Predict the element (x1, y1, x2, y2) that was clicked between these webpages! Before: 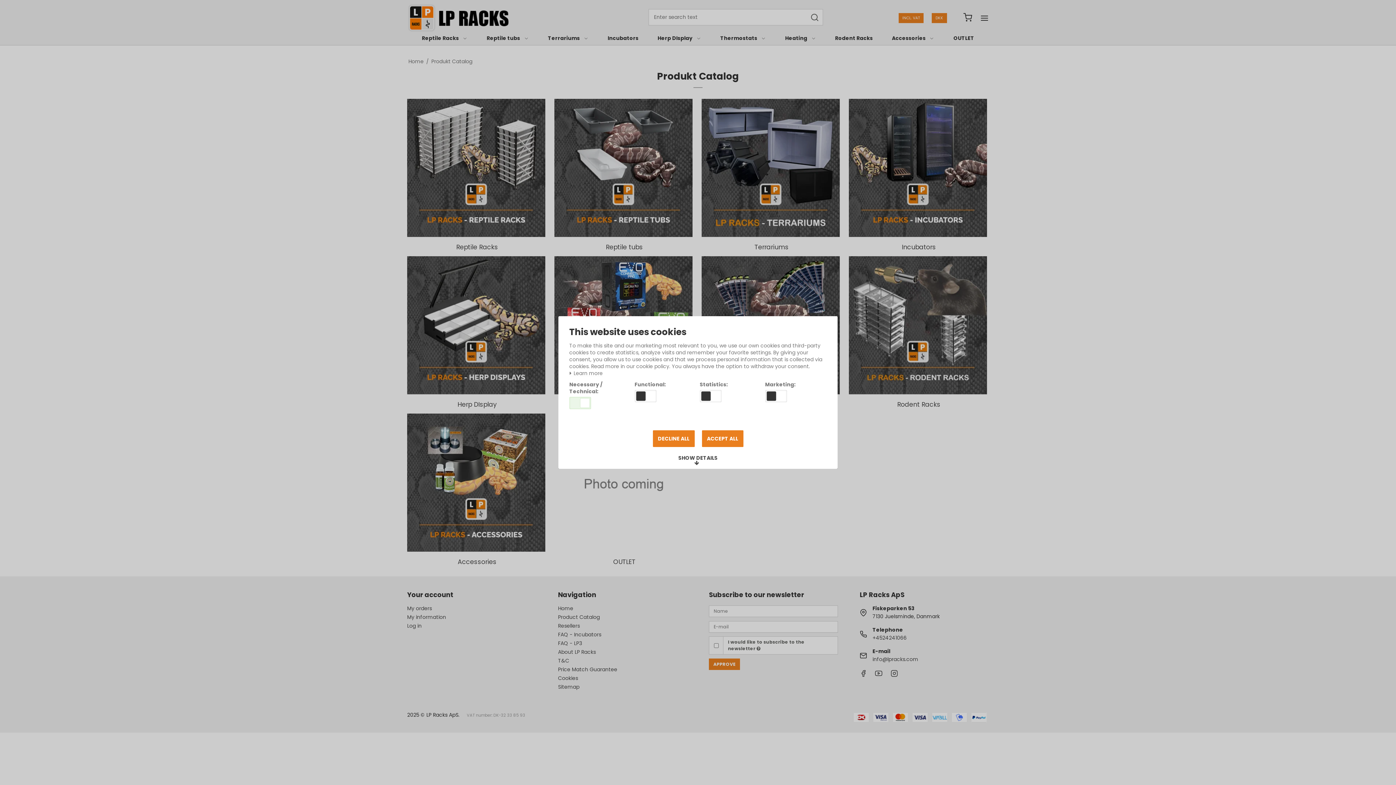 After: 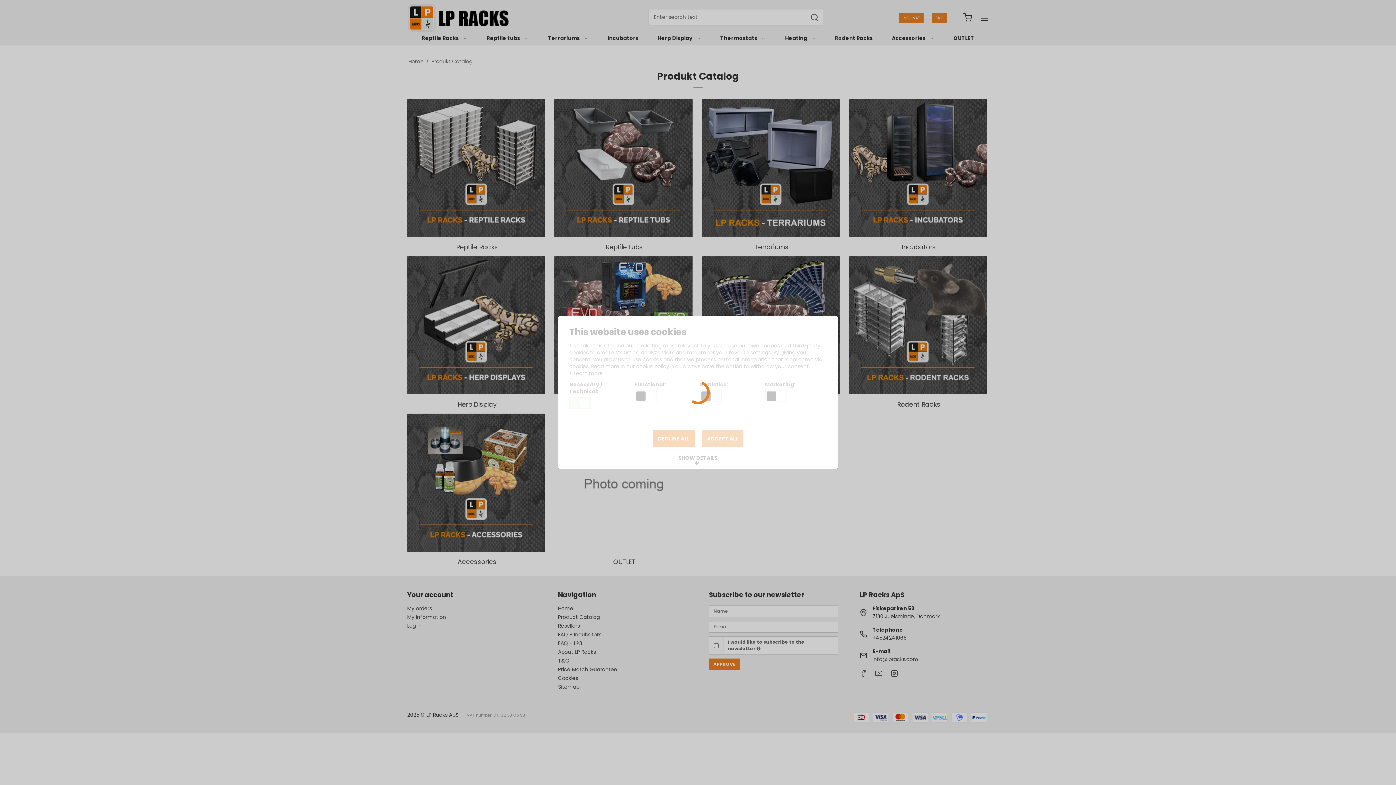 Action: bbox: (702, 430, 743, 447) label: ACCEPT ALL